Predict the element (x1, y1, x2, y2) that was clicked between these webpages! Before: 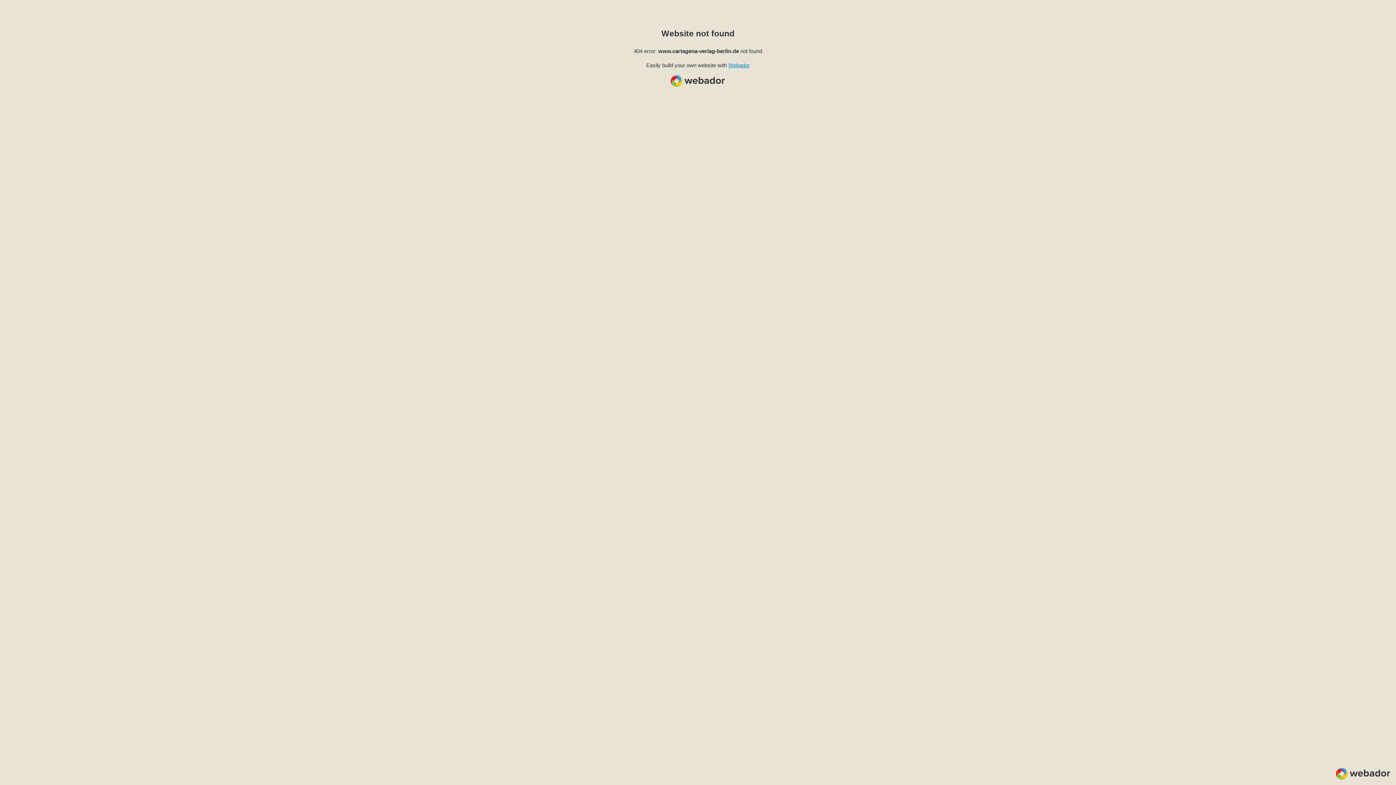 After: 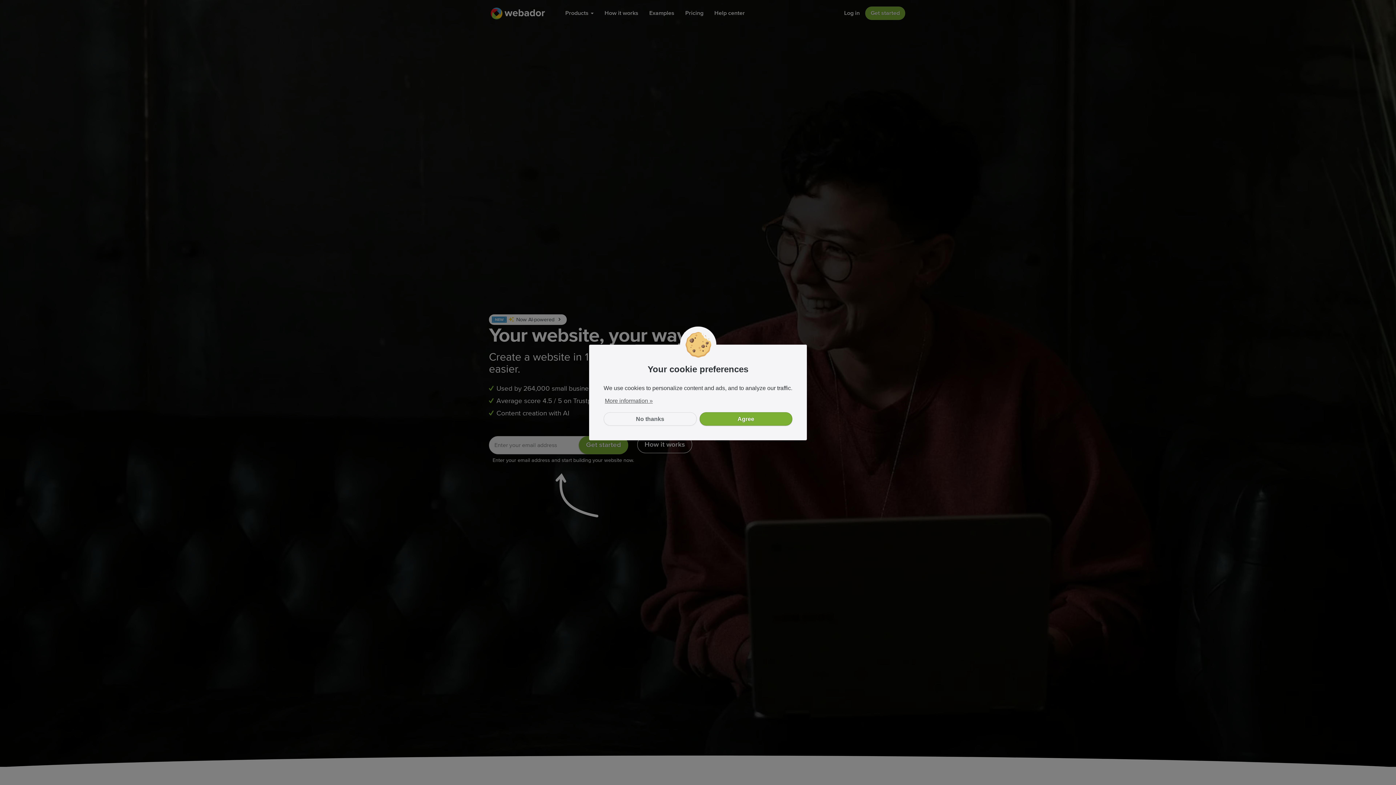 Action: bbox: (728, 62, 750, 68) label: Webador